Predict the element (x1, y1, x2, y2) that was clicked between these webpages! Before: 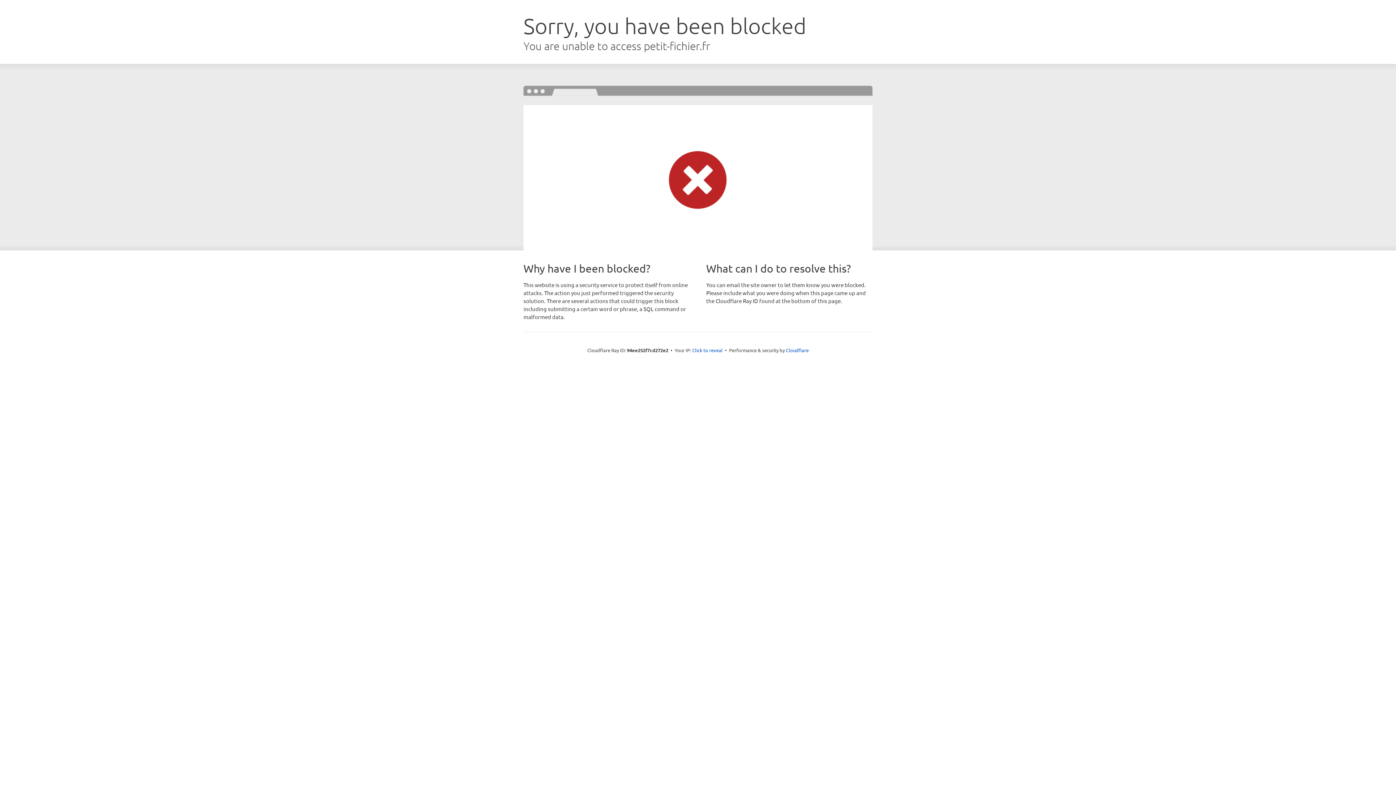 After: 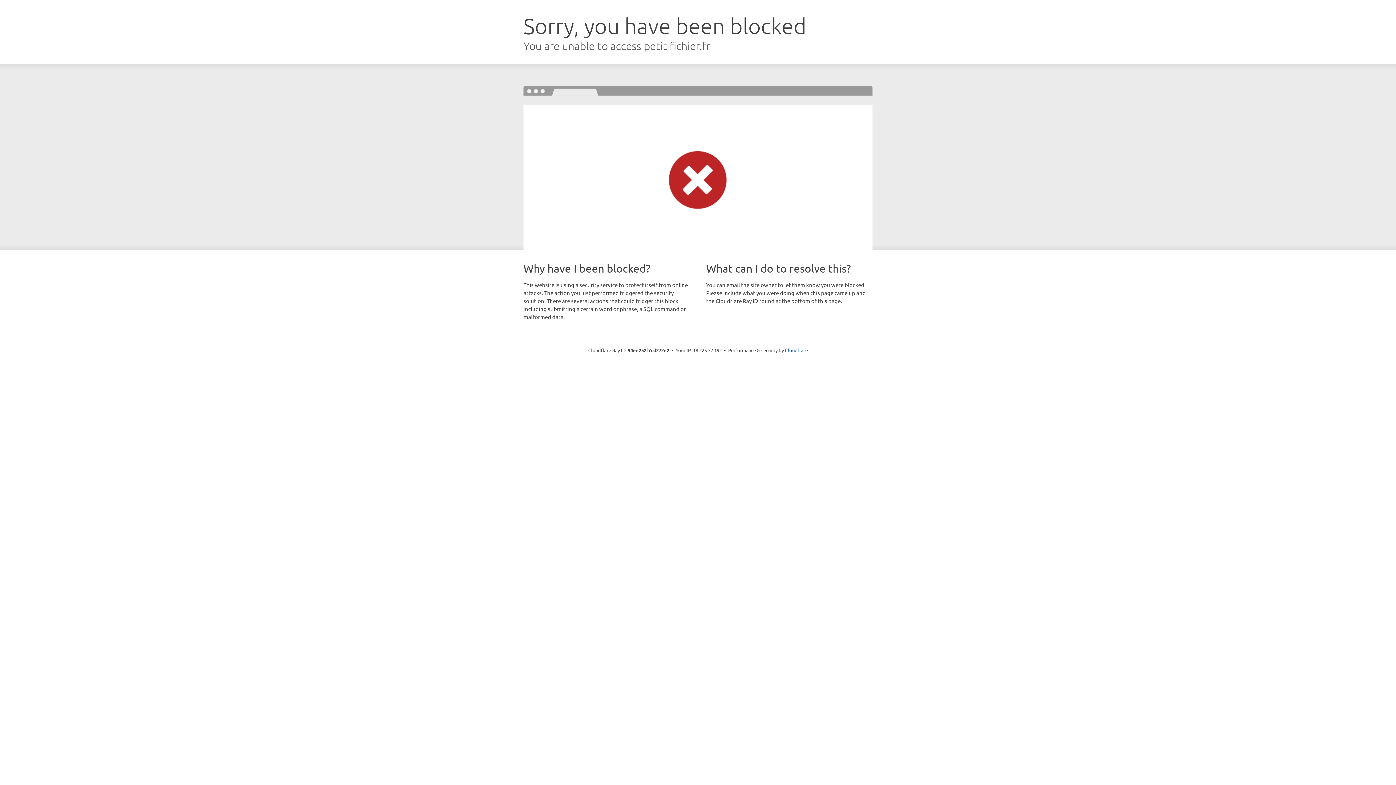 Action: label: Click to reveal bbox: (692, 346, 722, 353)